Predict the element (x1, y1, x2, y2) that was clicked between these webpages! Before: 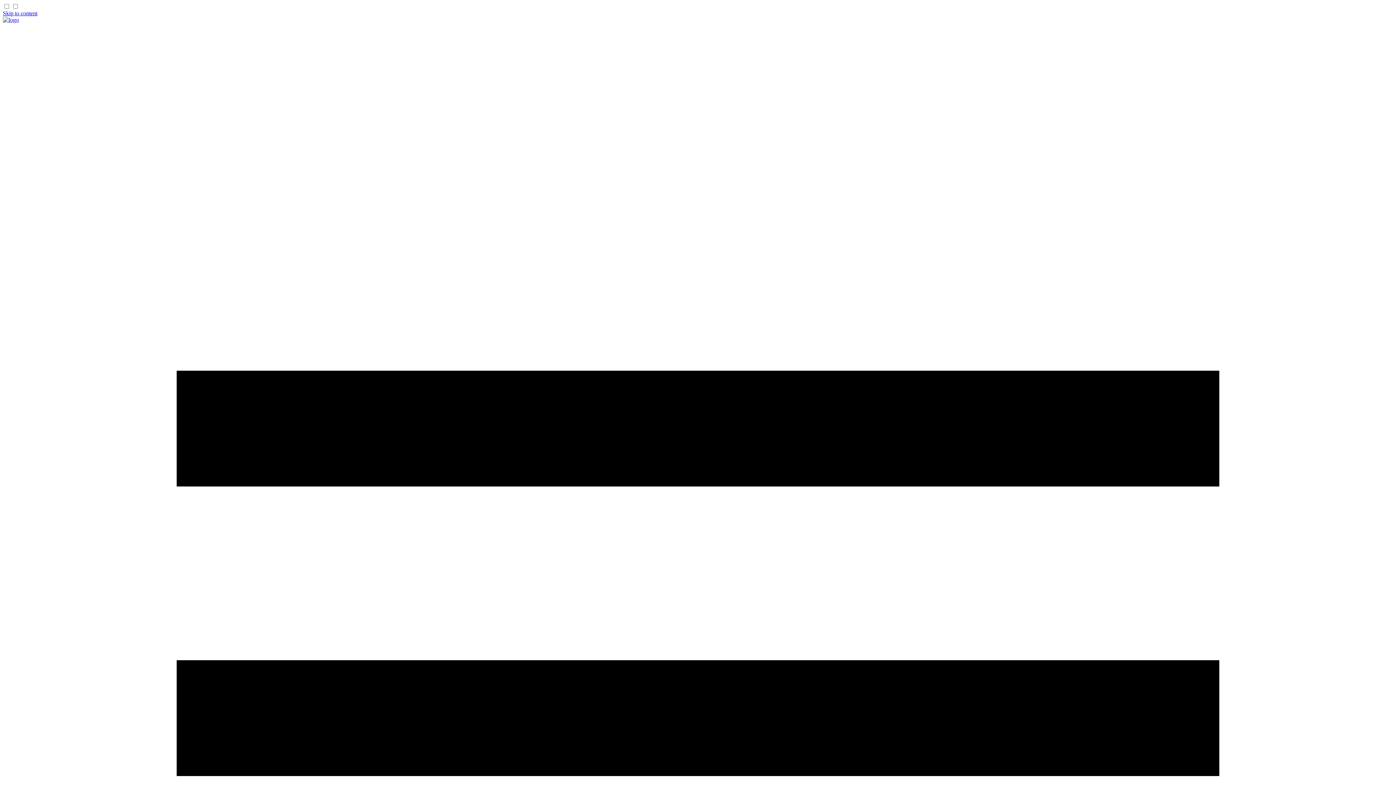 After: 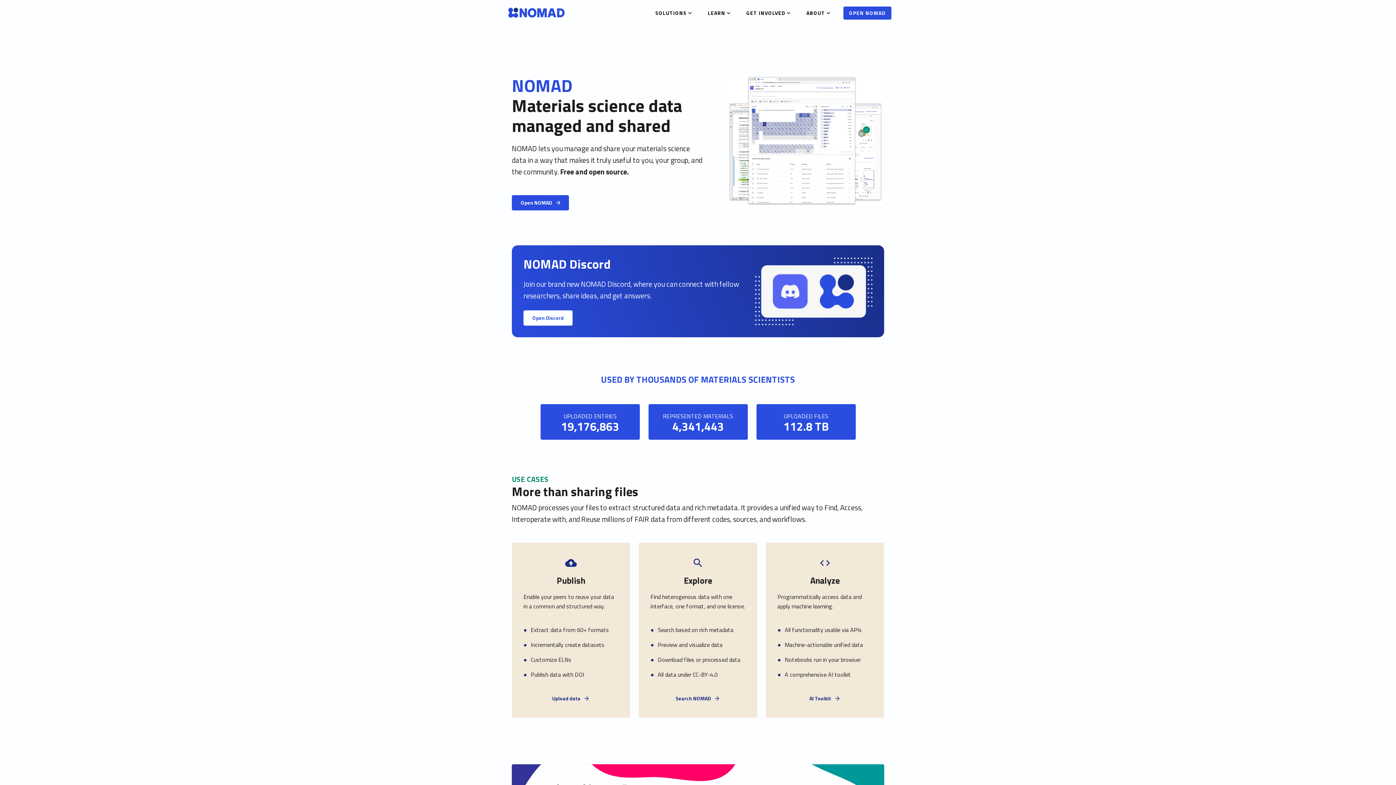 Action: bbox: (2, 16, 18, 22) label: Documentation